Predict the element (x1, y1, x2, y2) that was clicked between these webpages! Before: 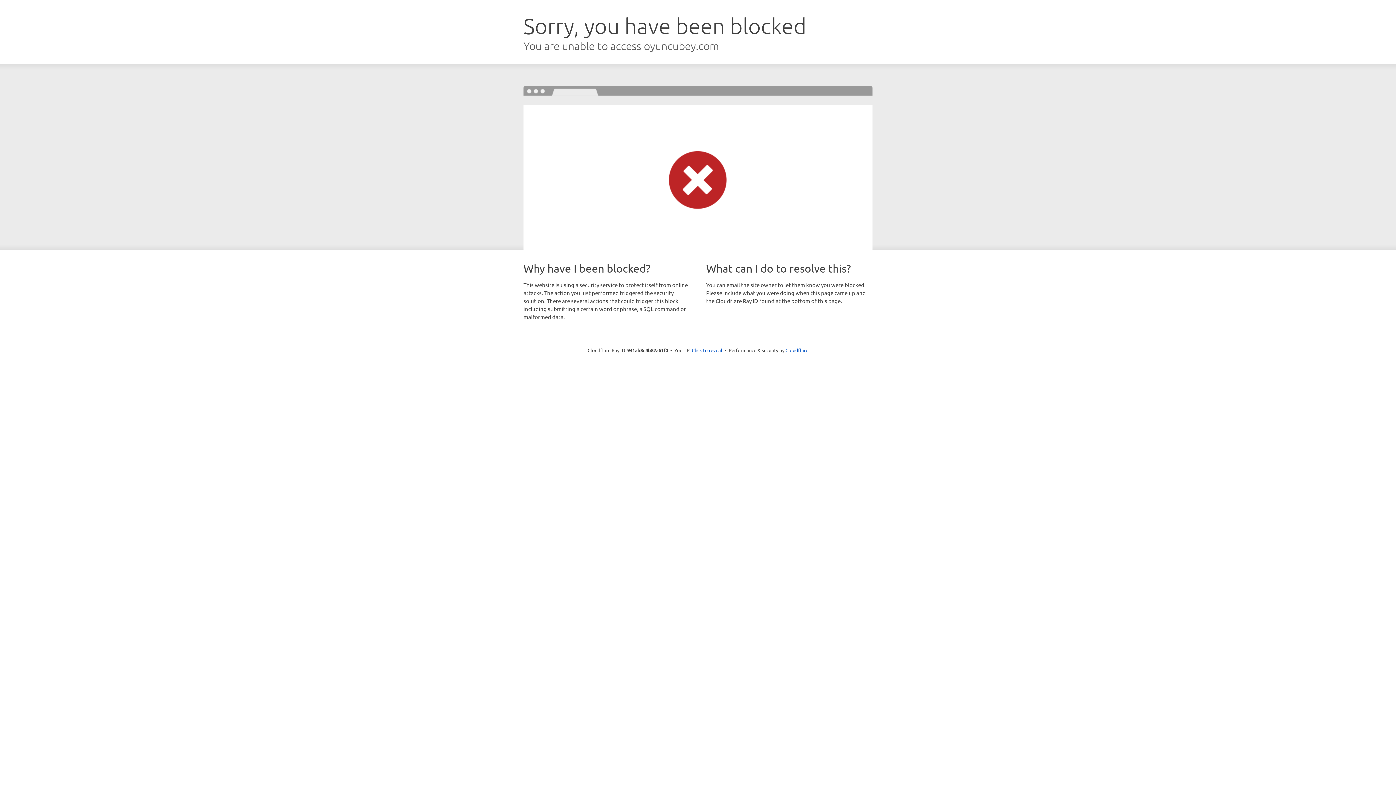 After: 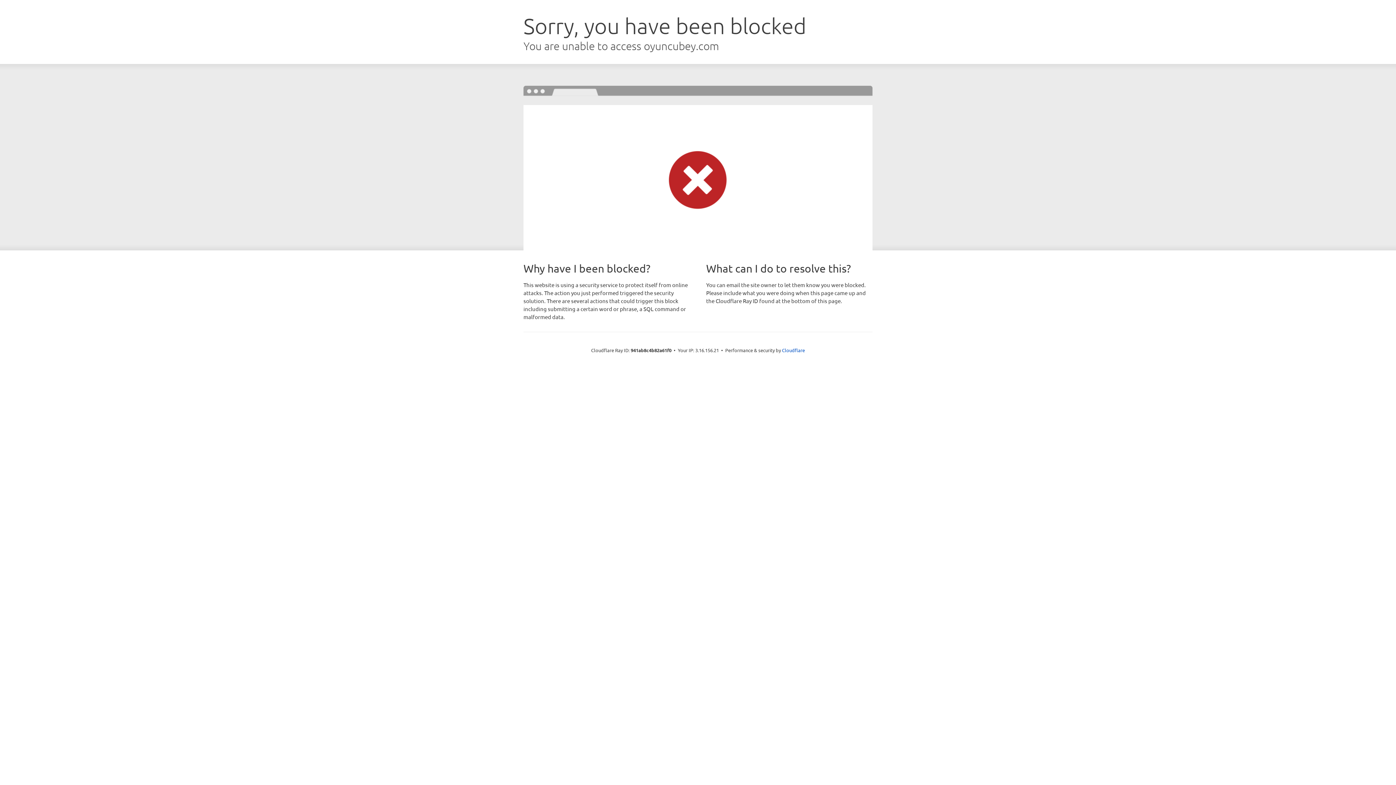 Action: label: Click to reveal bbox: (692, 346, 722, 353)